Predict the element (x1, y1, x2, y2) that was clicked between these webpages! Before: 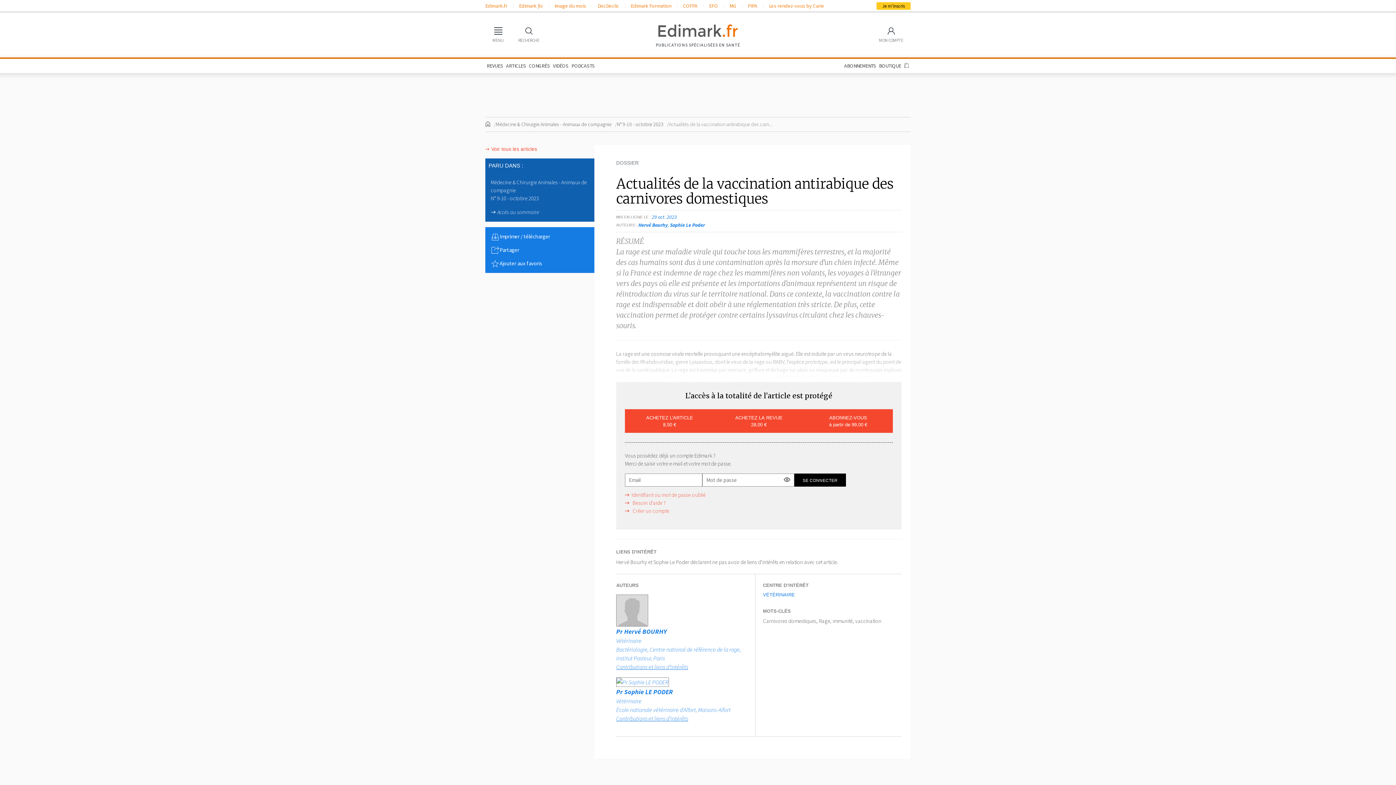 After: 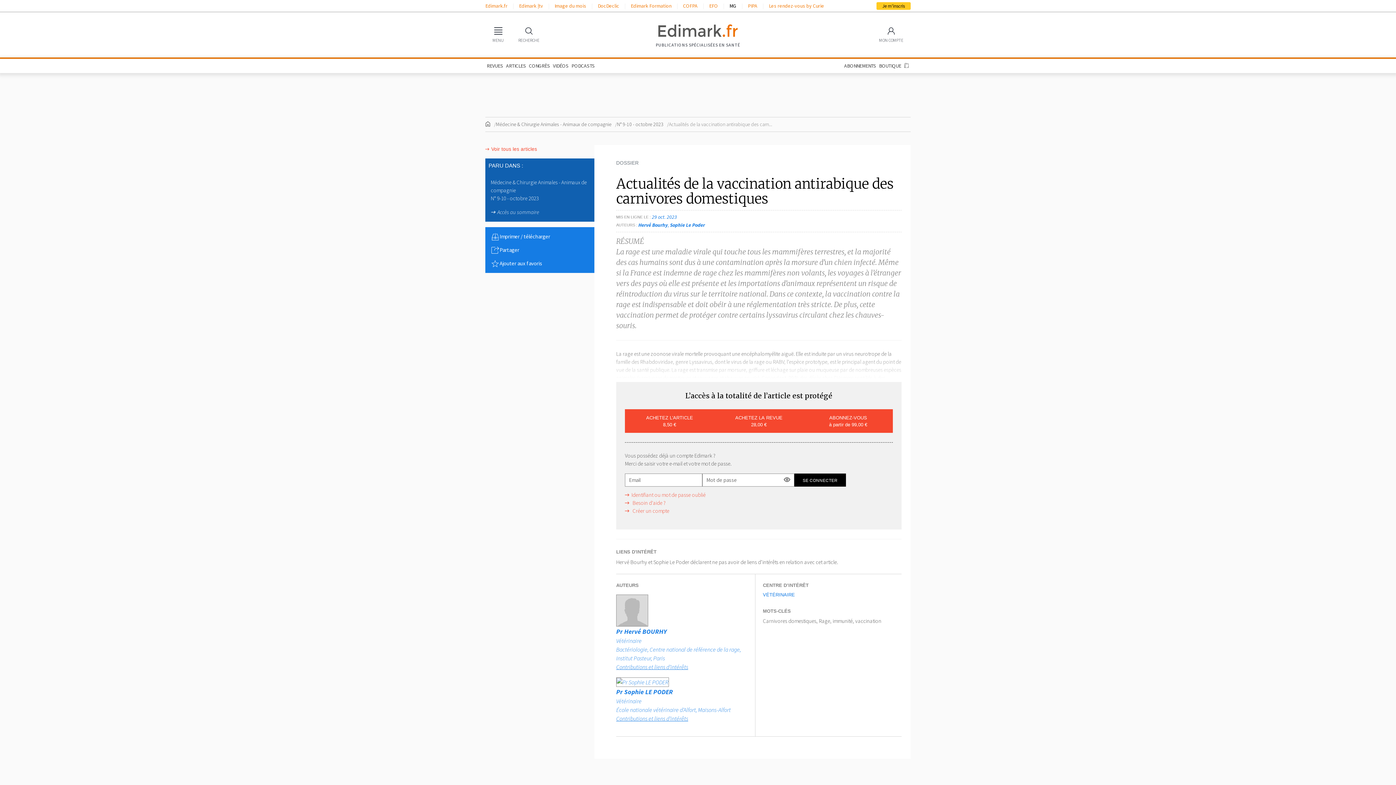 Action: label: MG bbox: (729, 2, 736, 9)